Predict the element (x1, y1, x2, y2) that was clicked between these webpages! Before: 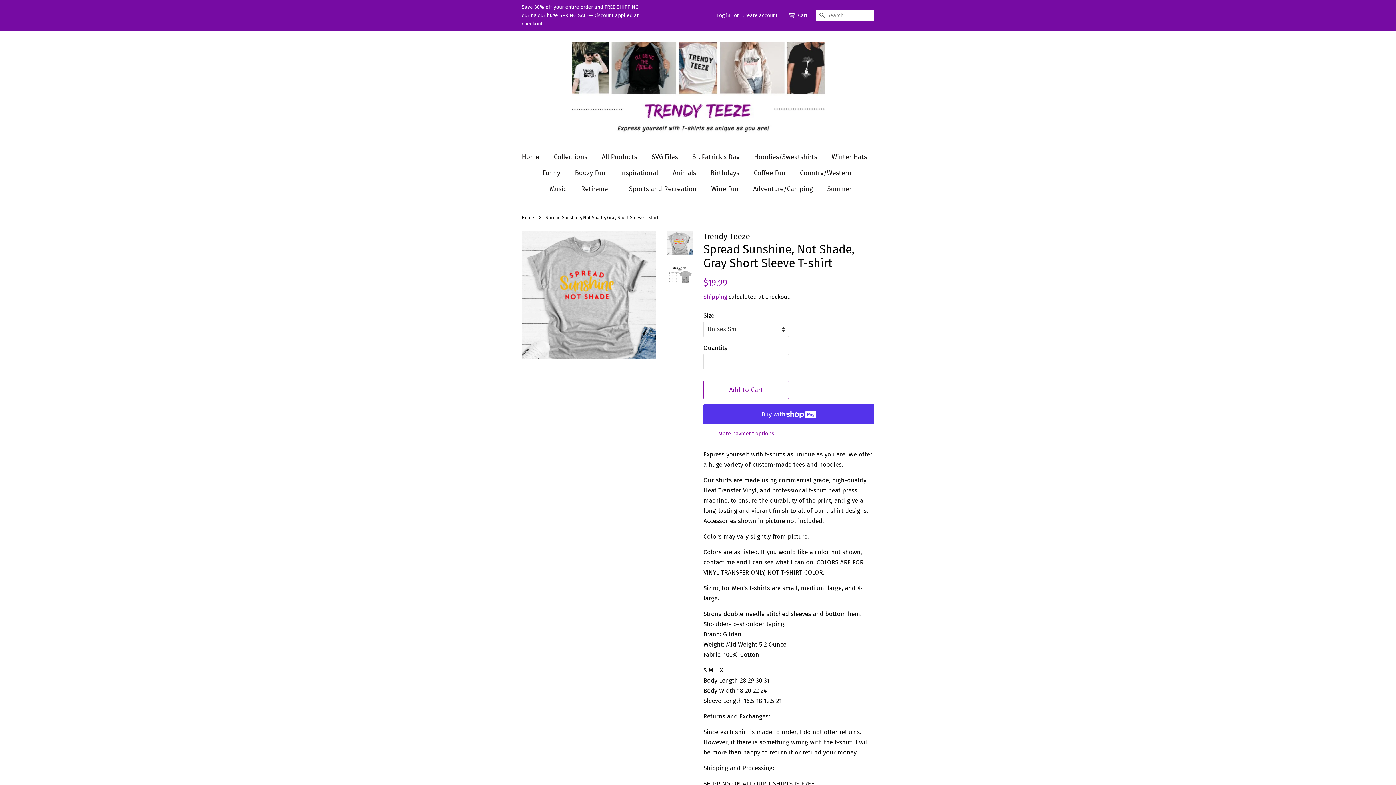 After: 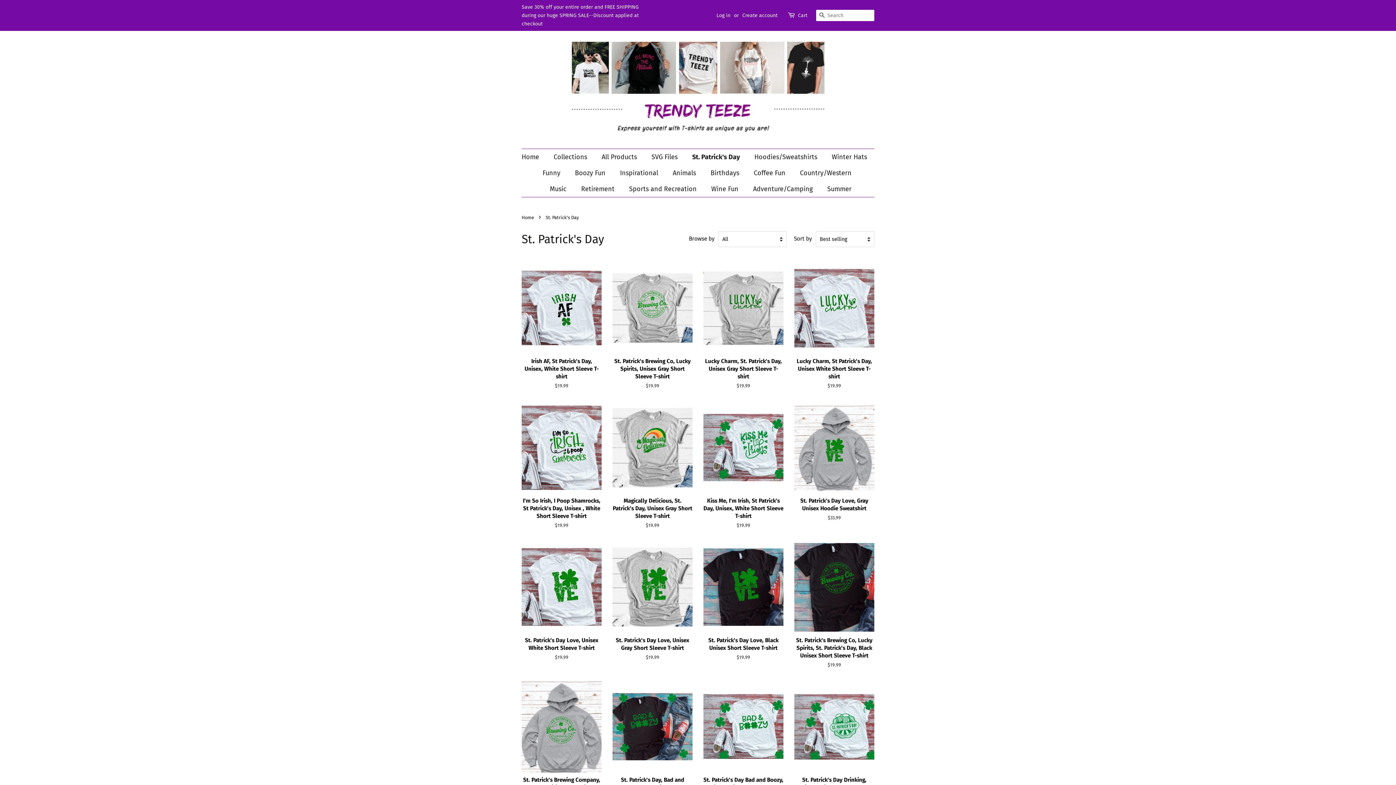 Action: bbox: (687, 149, 747, 165) label: St. Patrick's Day